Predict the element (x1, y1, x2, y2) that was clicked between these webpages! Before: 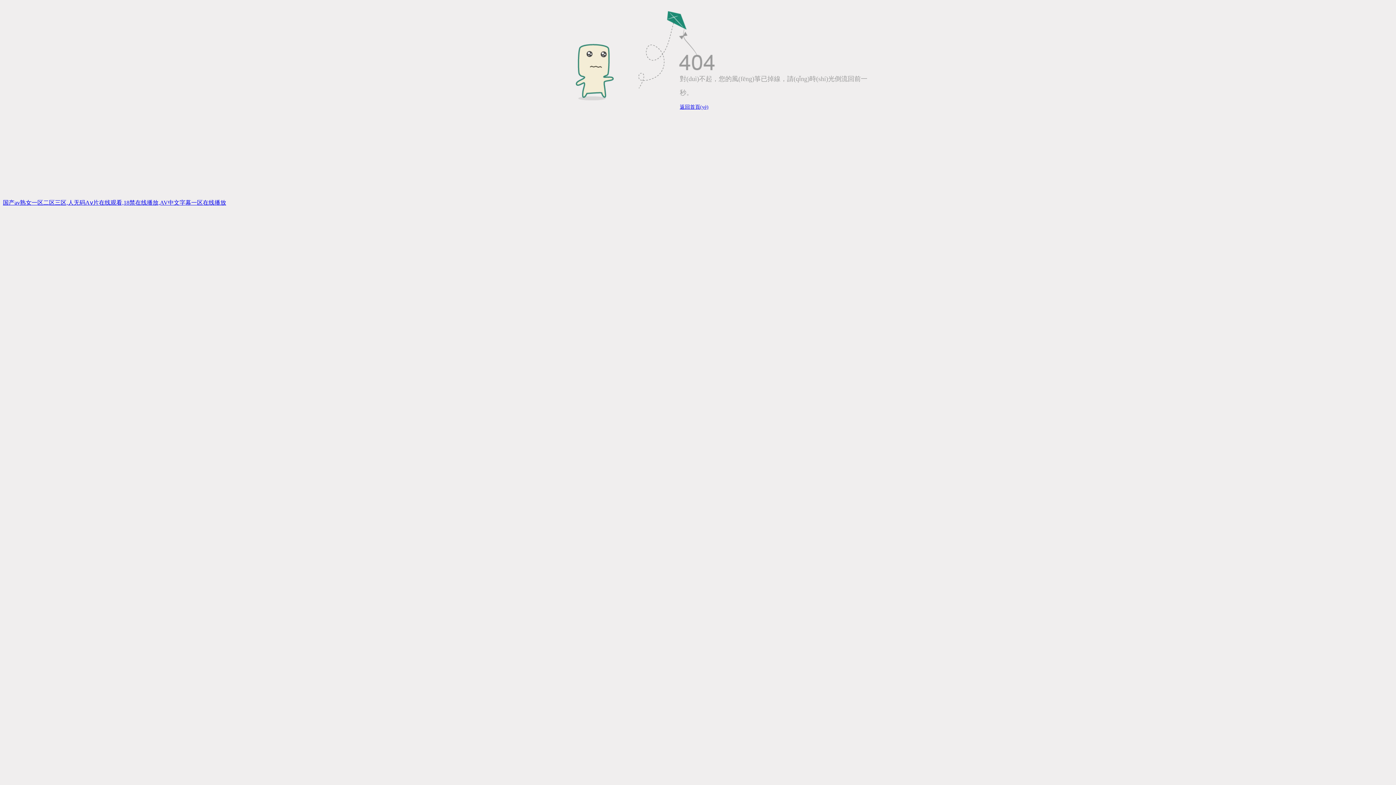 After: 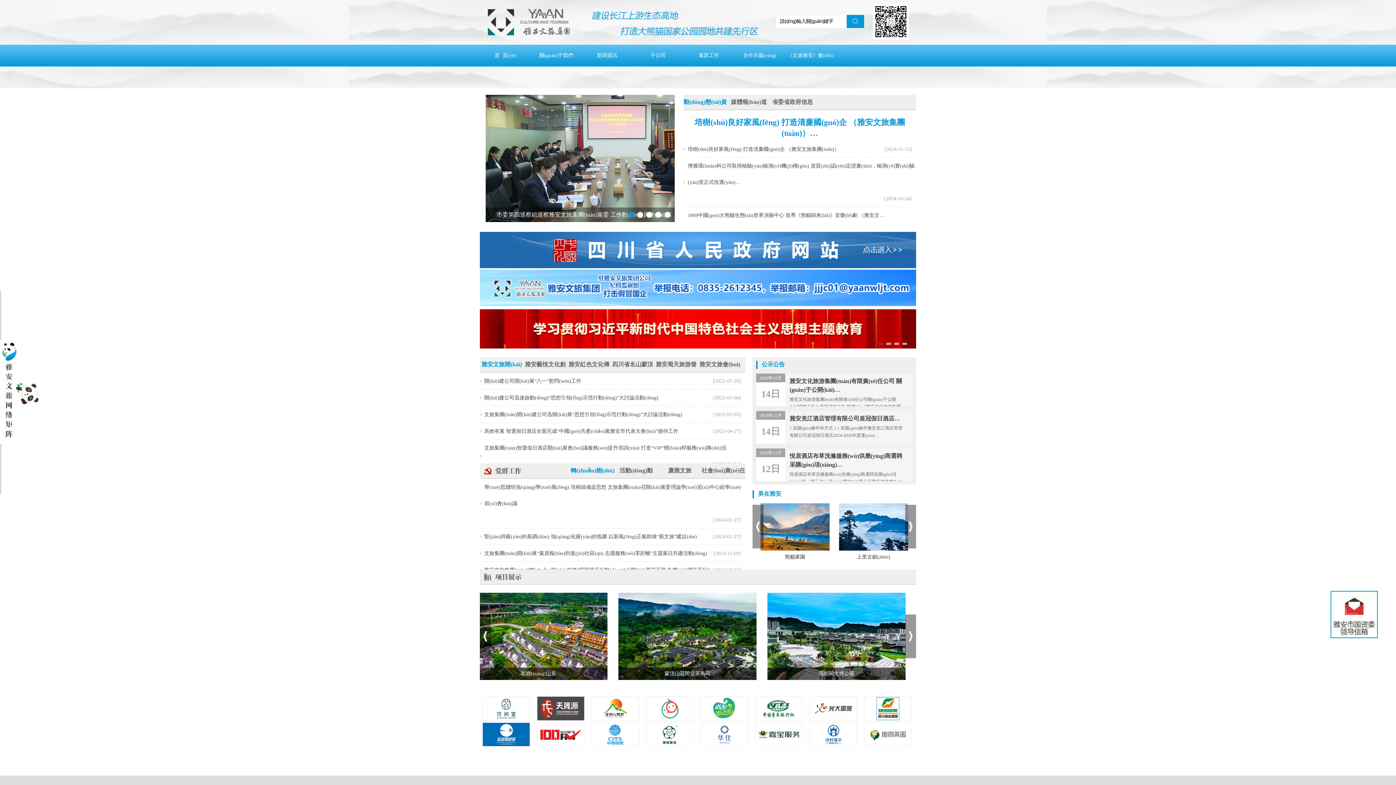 Action: label: 国产av熟女一区二区三区,人无码Aⅴ片在线观看,18禁在线播放,AV中文字幕一区在线播放 bbox: (2, 199, 226, 205)